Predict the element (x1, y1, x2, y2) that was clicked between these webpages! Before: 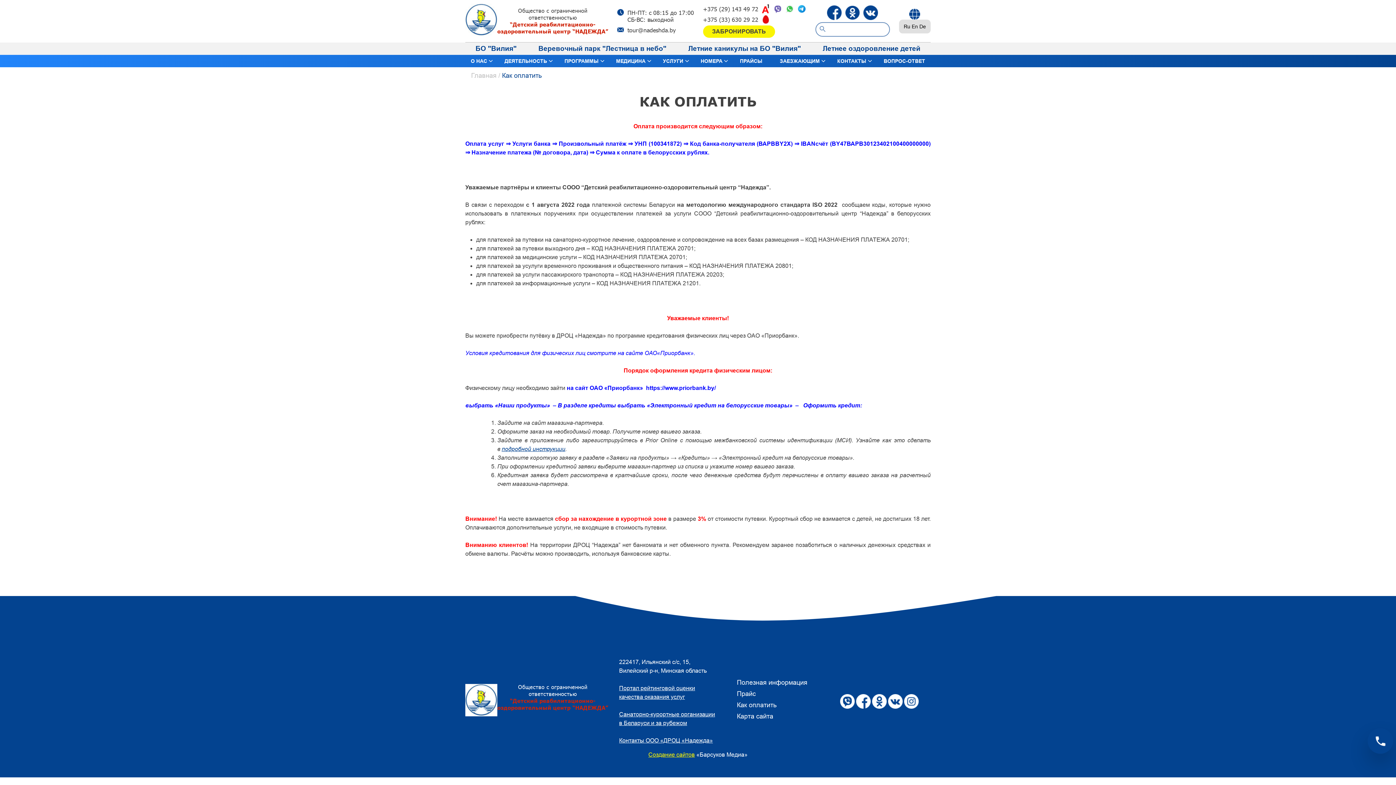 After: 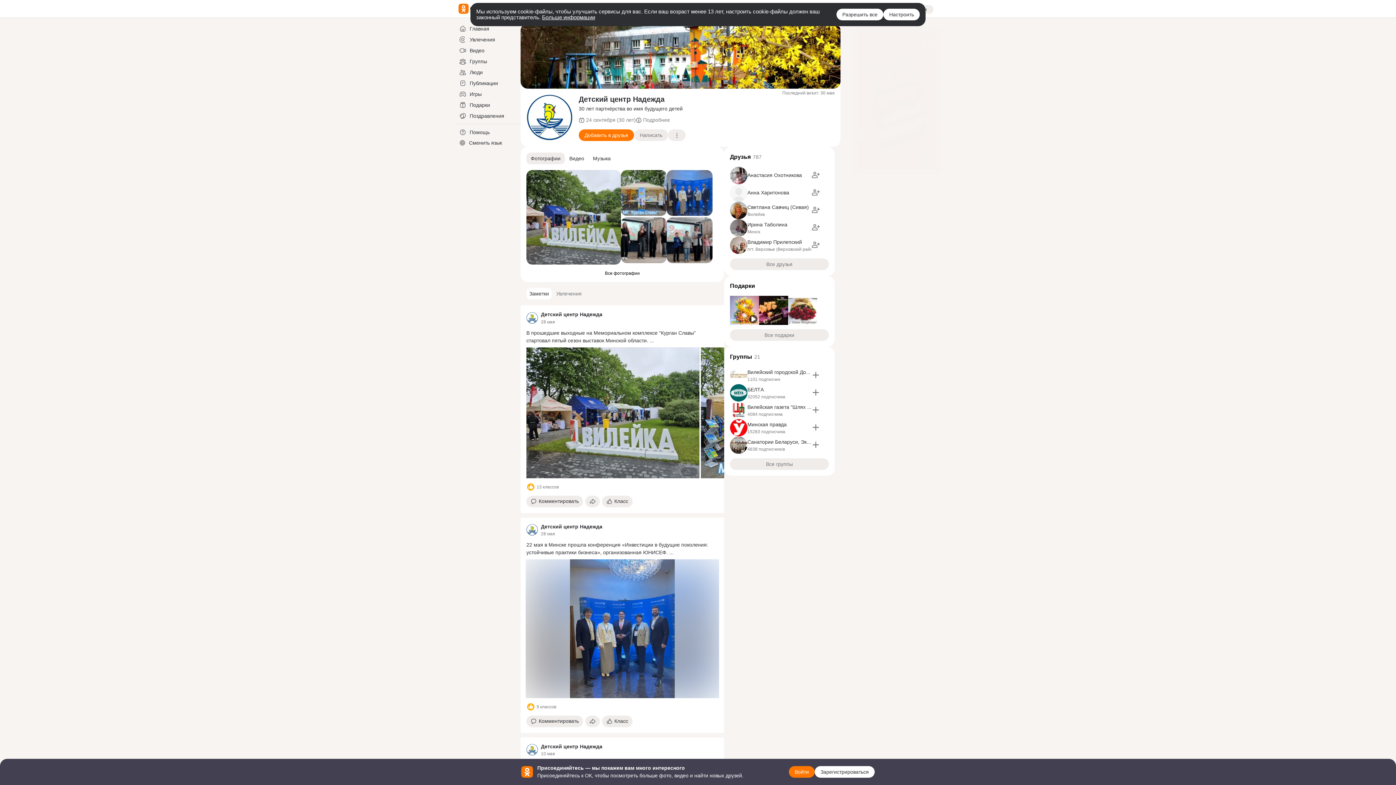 Action: bbox: (872, 694, 886, 709)